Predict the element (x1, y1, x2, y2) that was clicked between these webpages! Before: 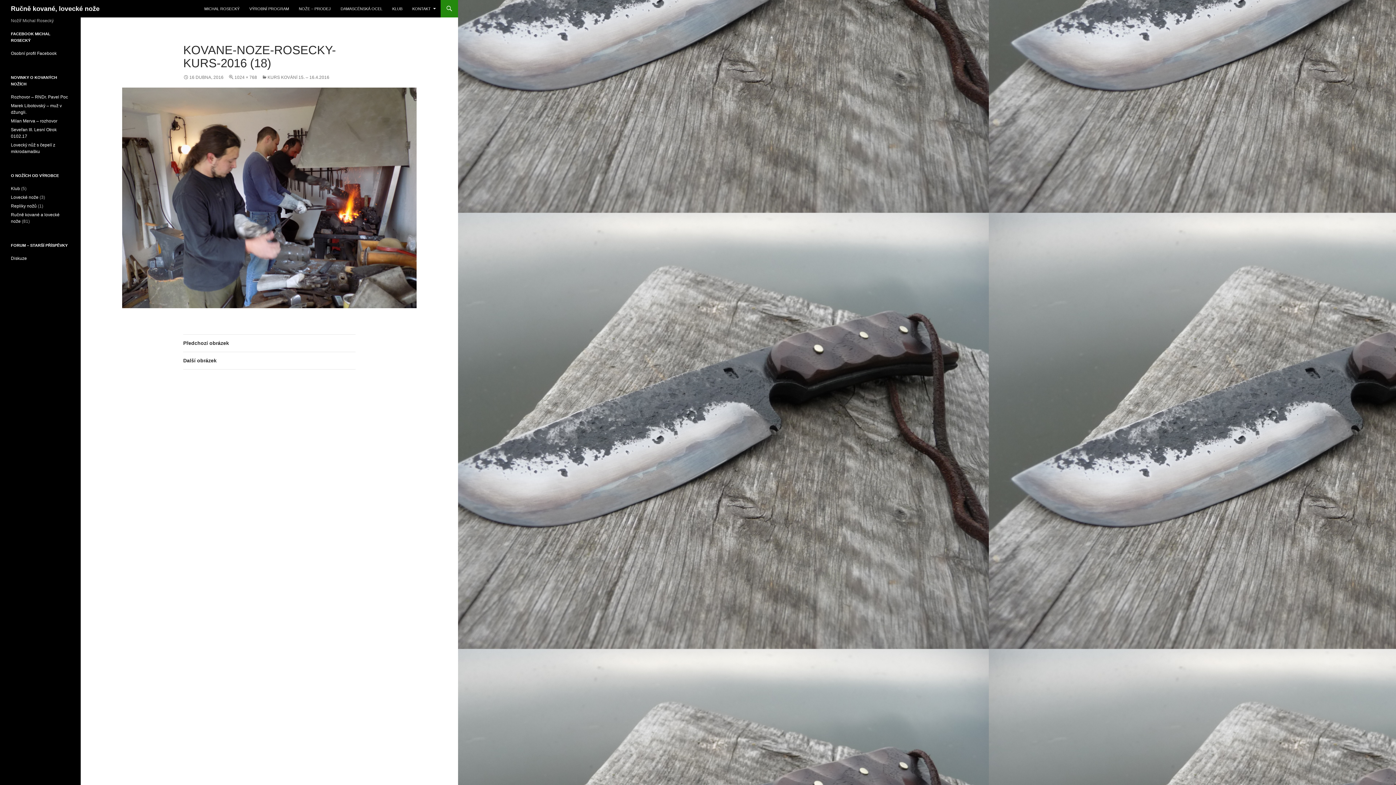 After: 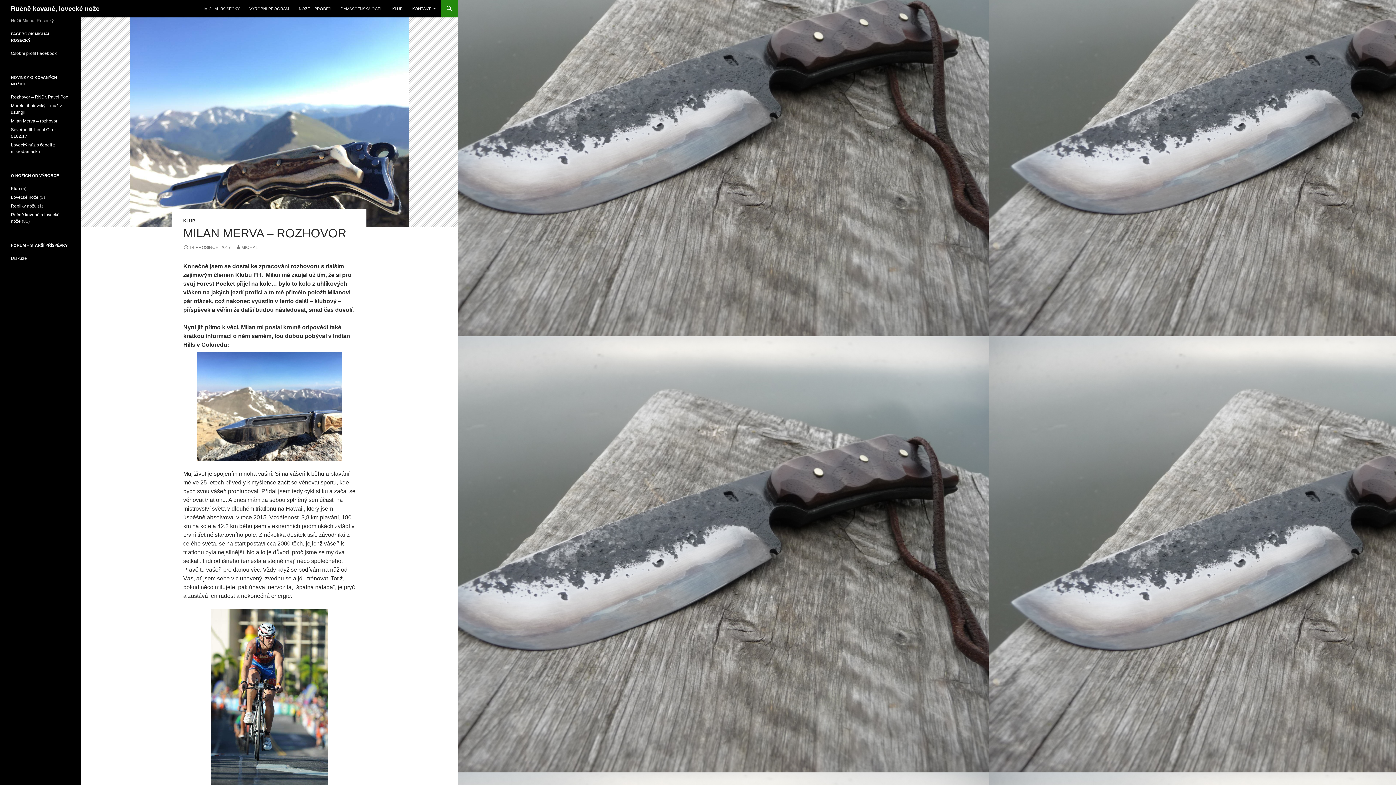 Action: bbox: (10, 118, 57, 123) label: Milan Merva – rozhovor